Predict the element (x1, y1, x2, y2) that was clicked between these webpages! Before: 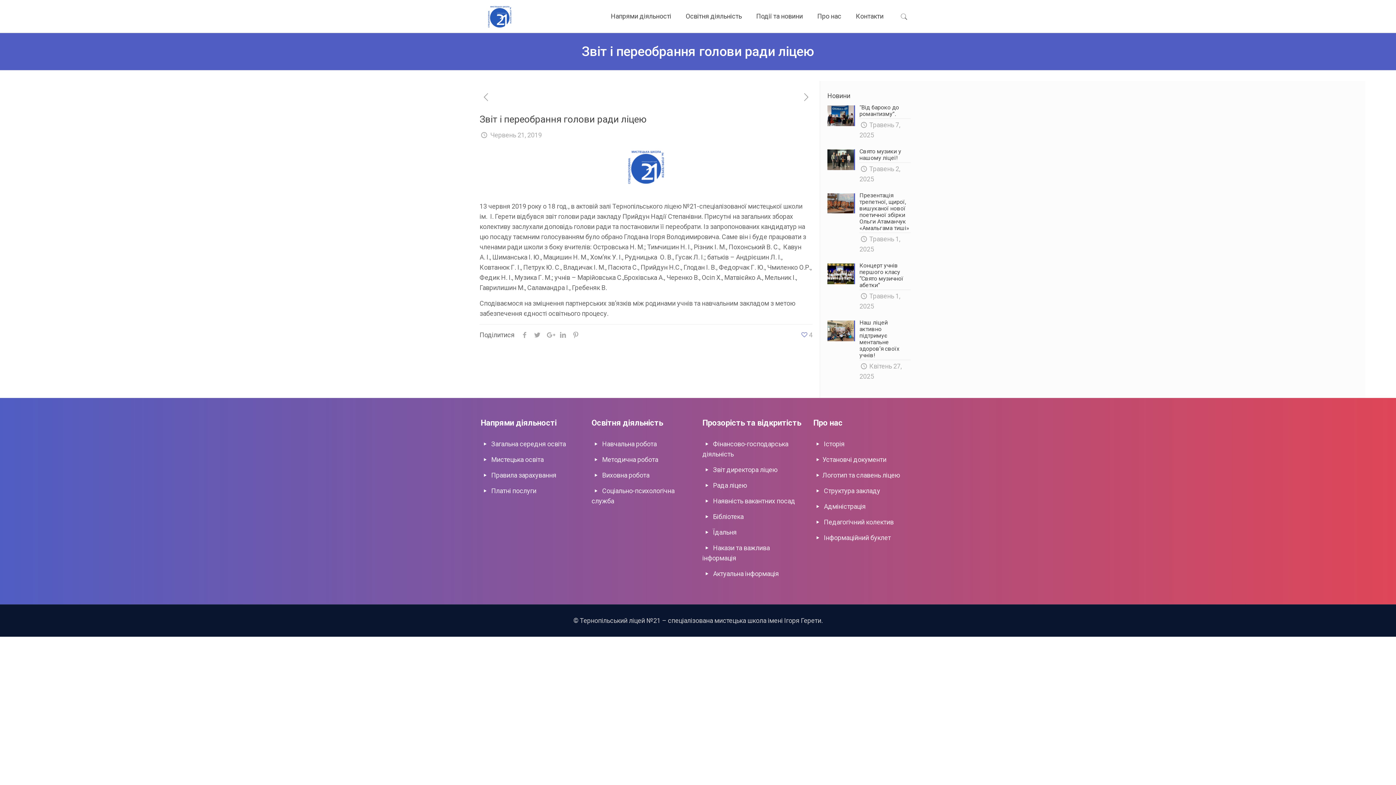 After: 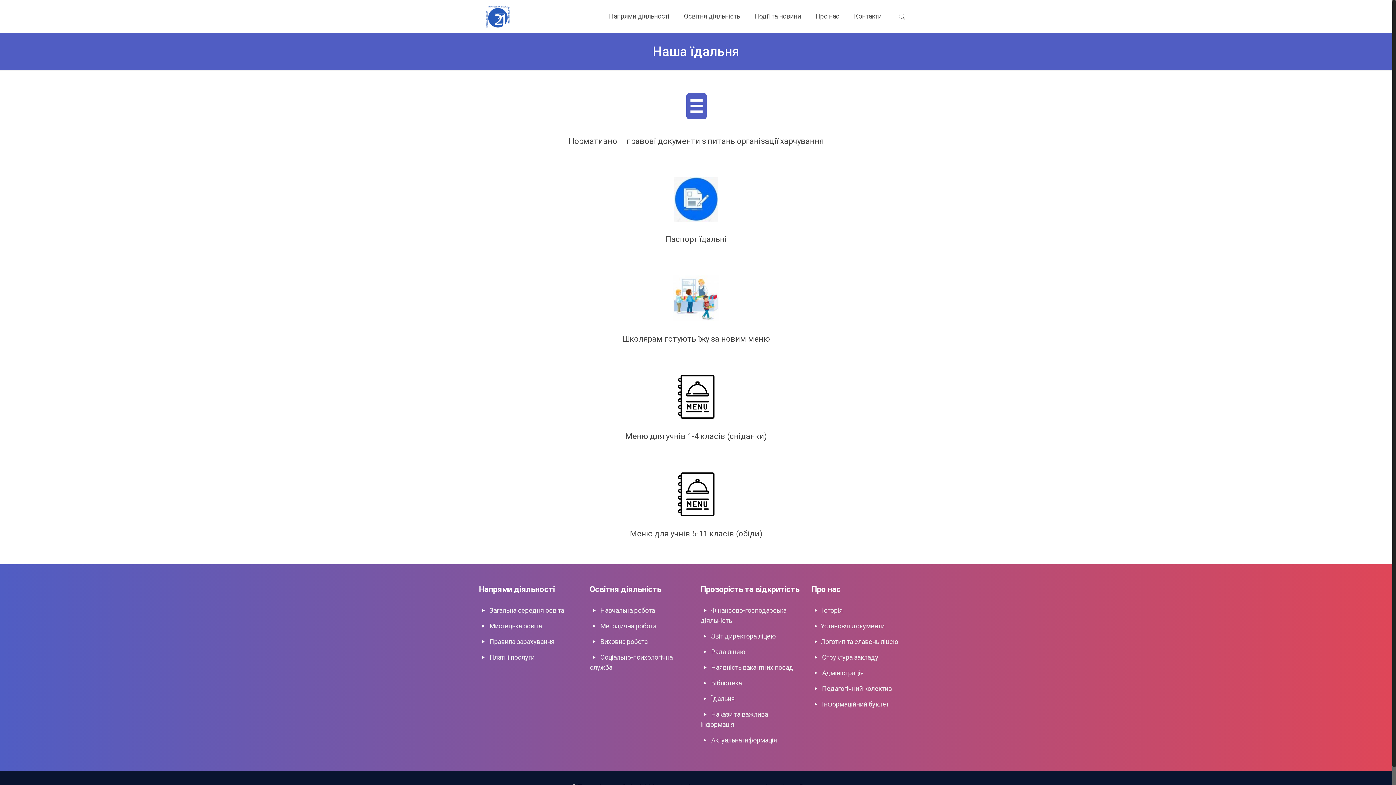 Action: label: Їдальня bbox: (713, 528, 736, 536)